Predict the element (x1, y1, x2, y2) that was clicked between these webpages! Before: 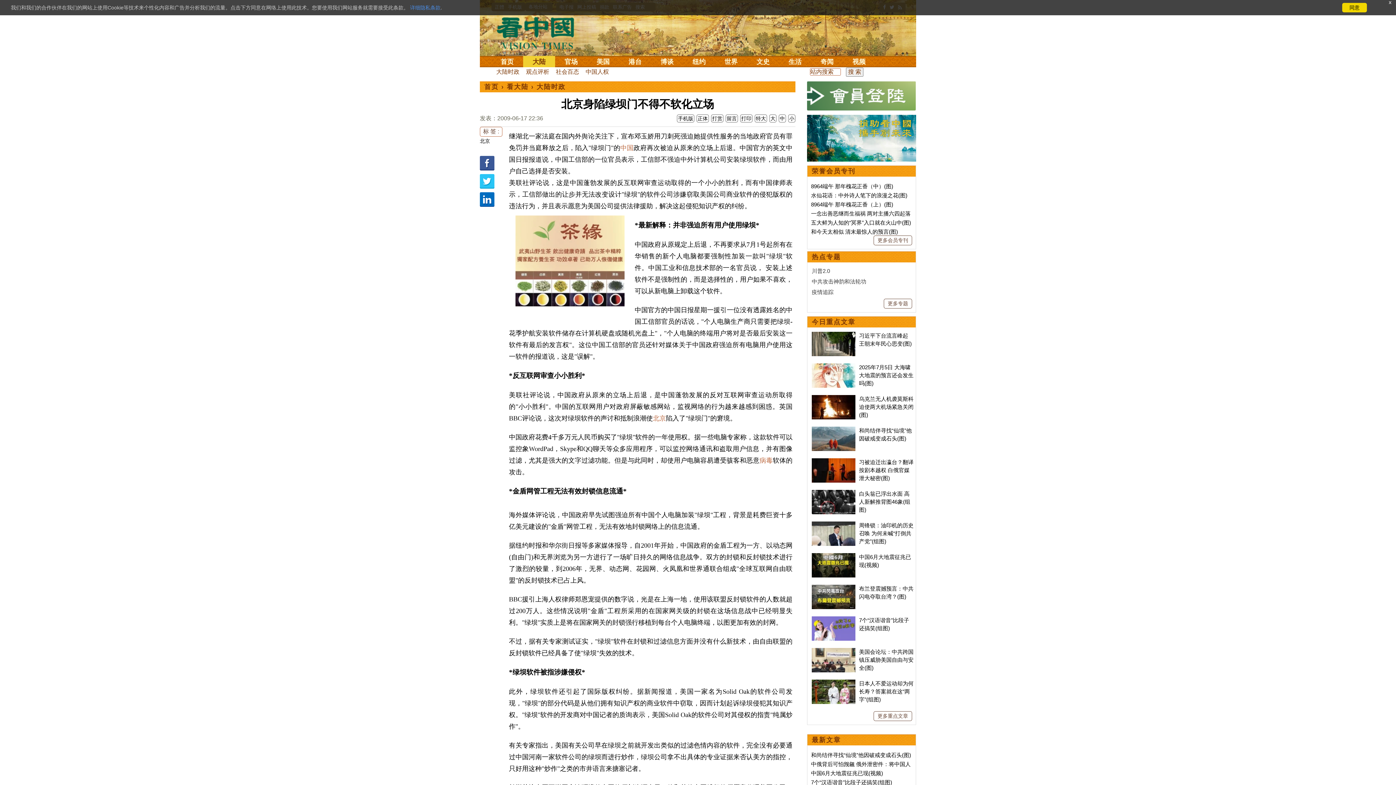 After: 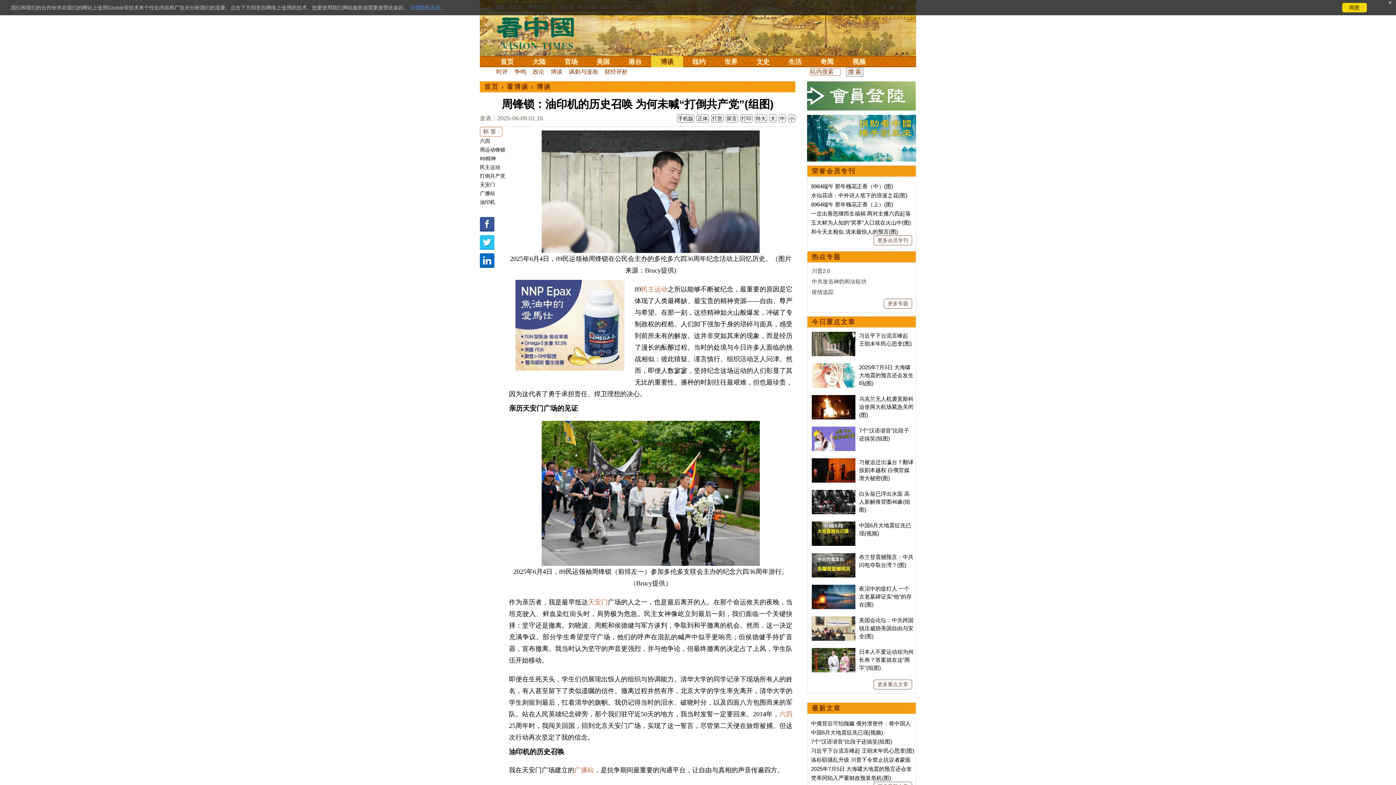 Action: bbox: (812, 522, 855, 528)